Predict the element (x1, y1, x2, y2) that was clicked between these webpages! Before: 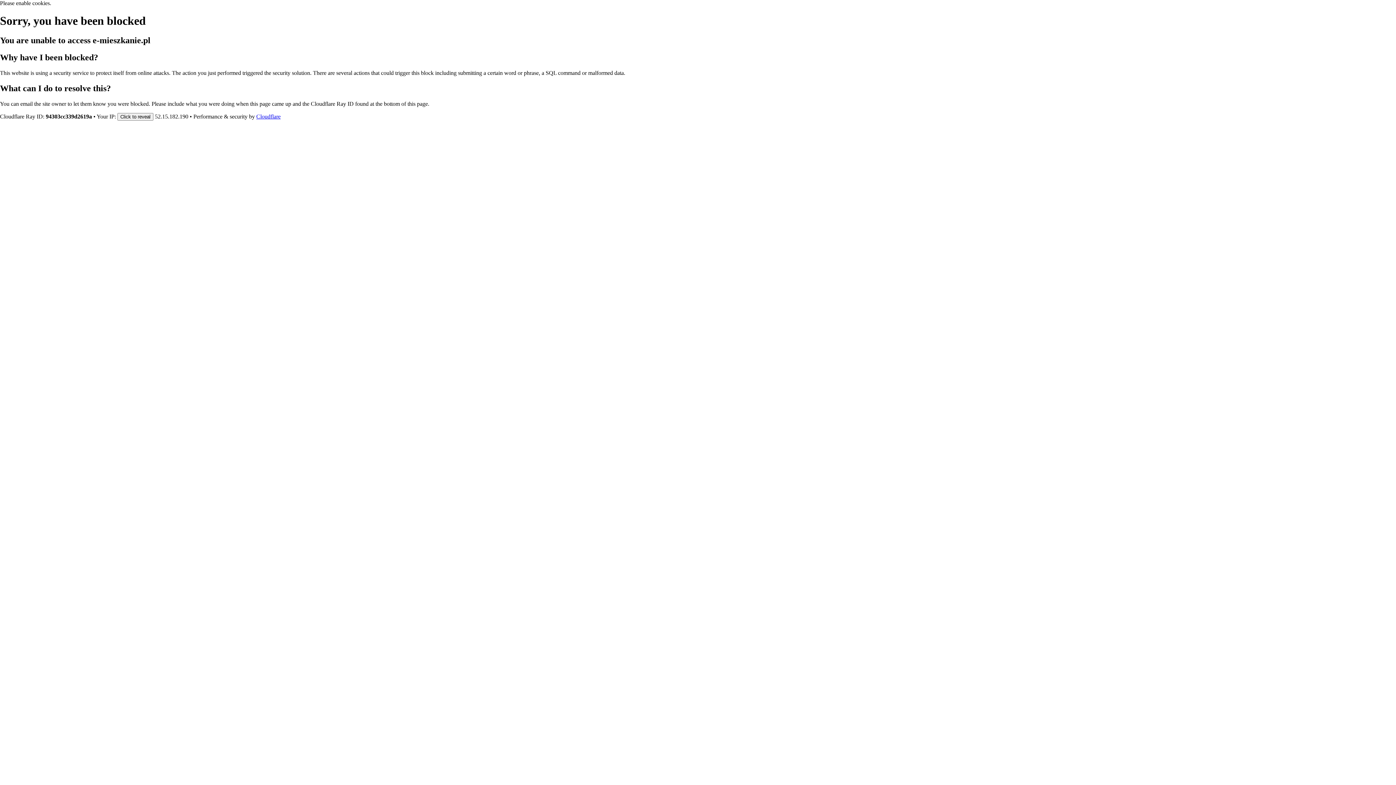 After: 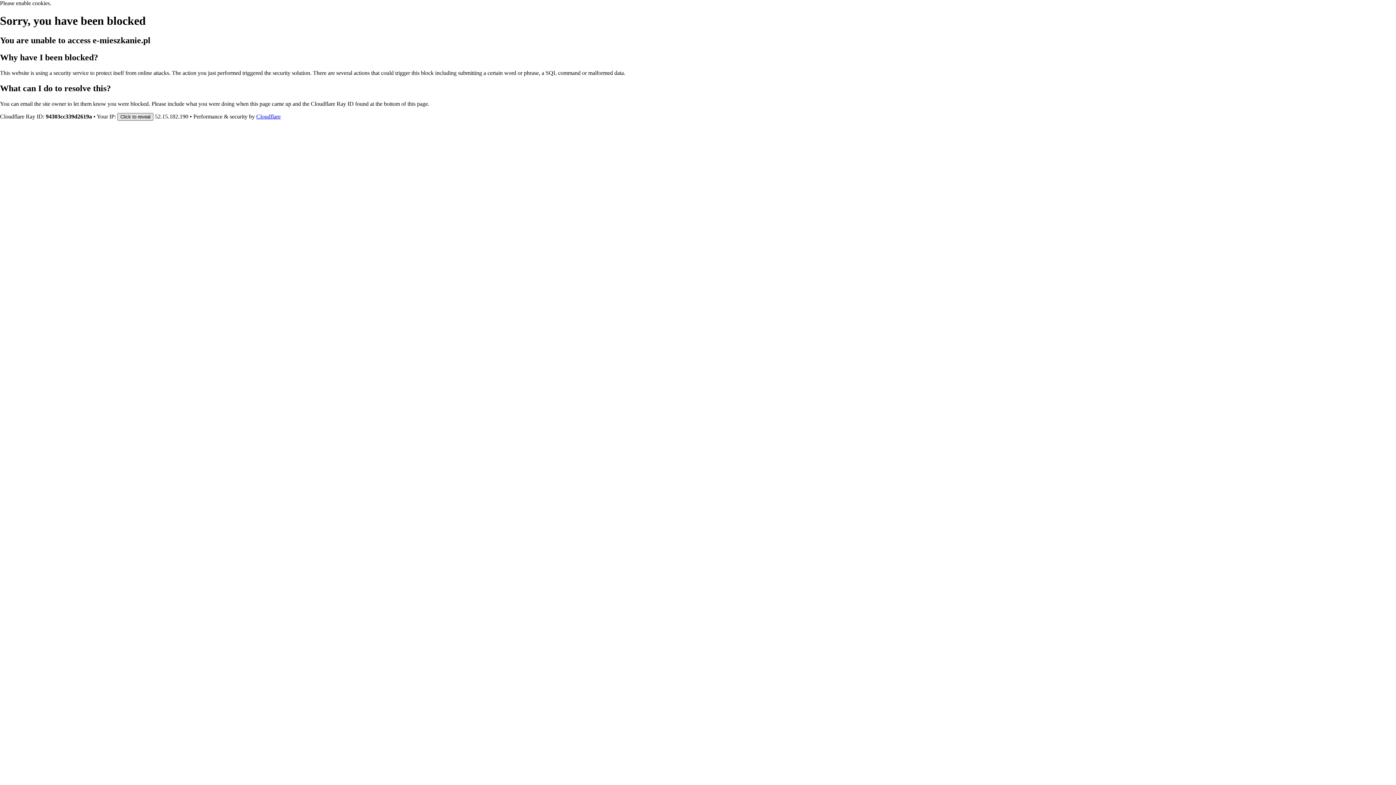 Action: label: Click to reveal bbox: (117, 112, 153, 120)